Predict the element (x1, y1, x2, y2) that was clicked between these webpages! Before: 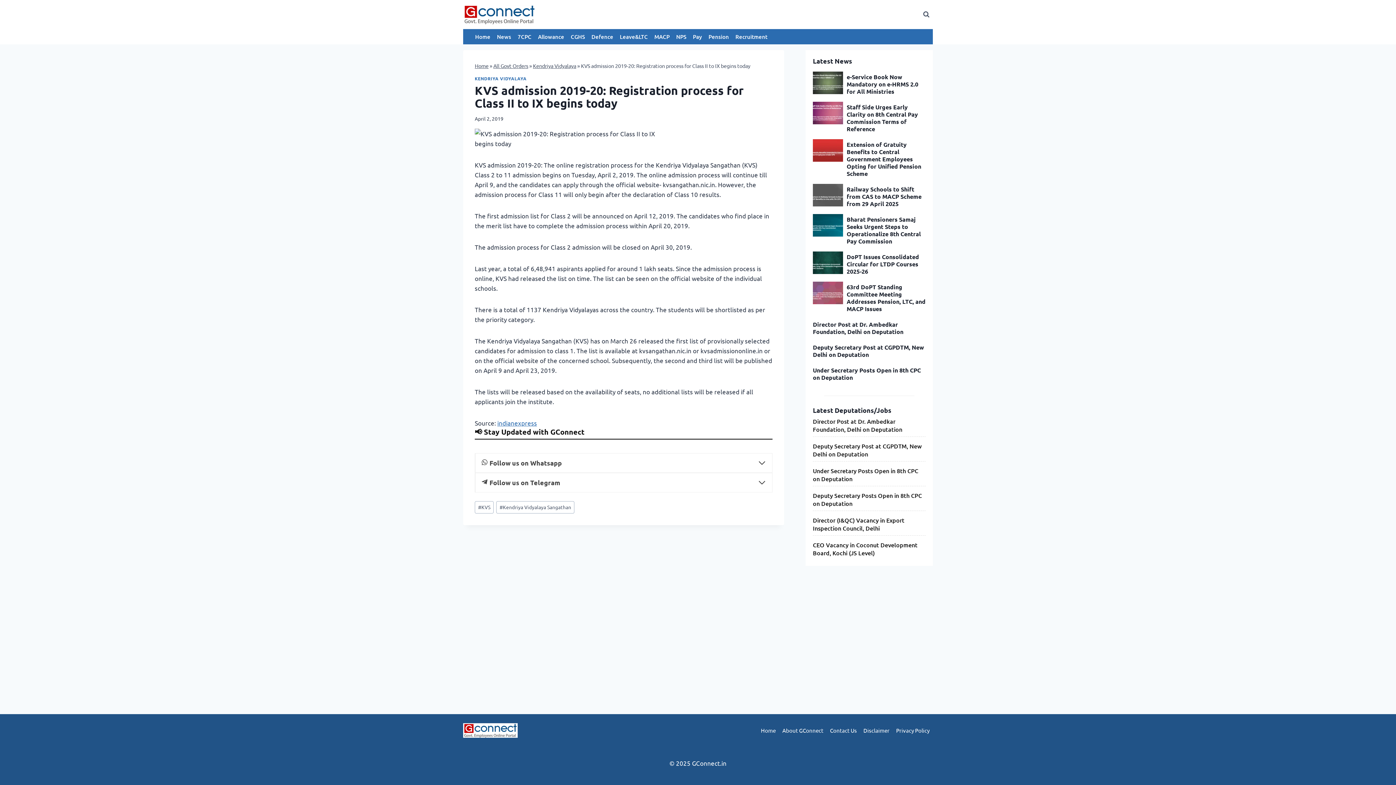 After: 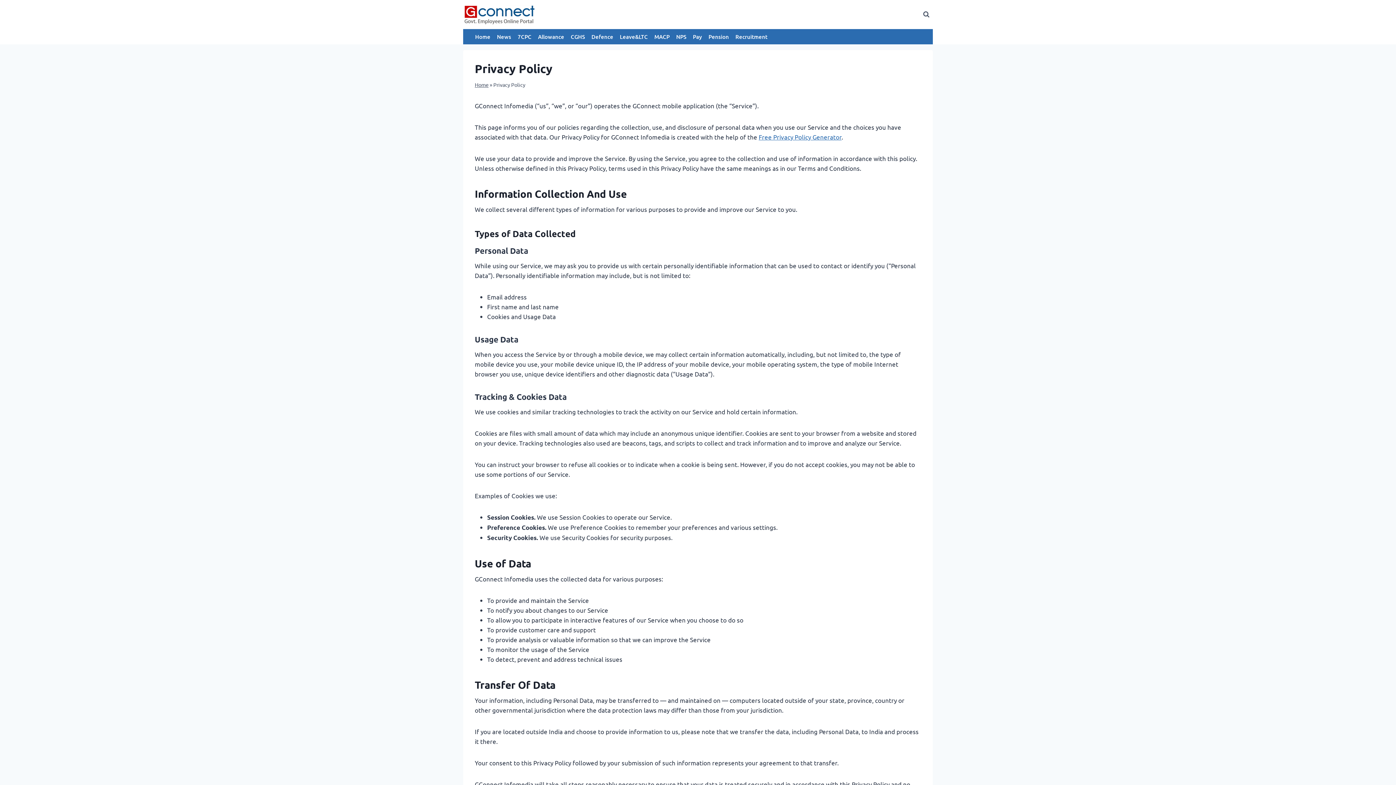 Action: bbox: (893, 724, 933, 736) label: Privacy Policy